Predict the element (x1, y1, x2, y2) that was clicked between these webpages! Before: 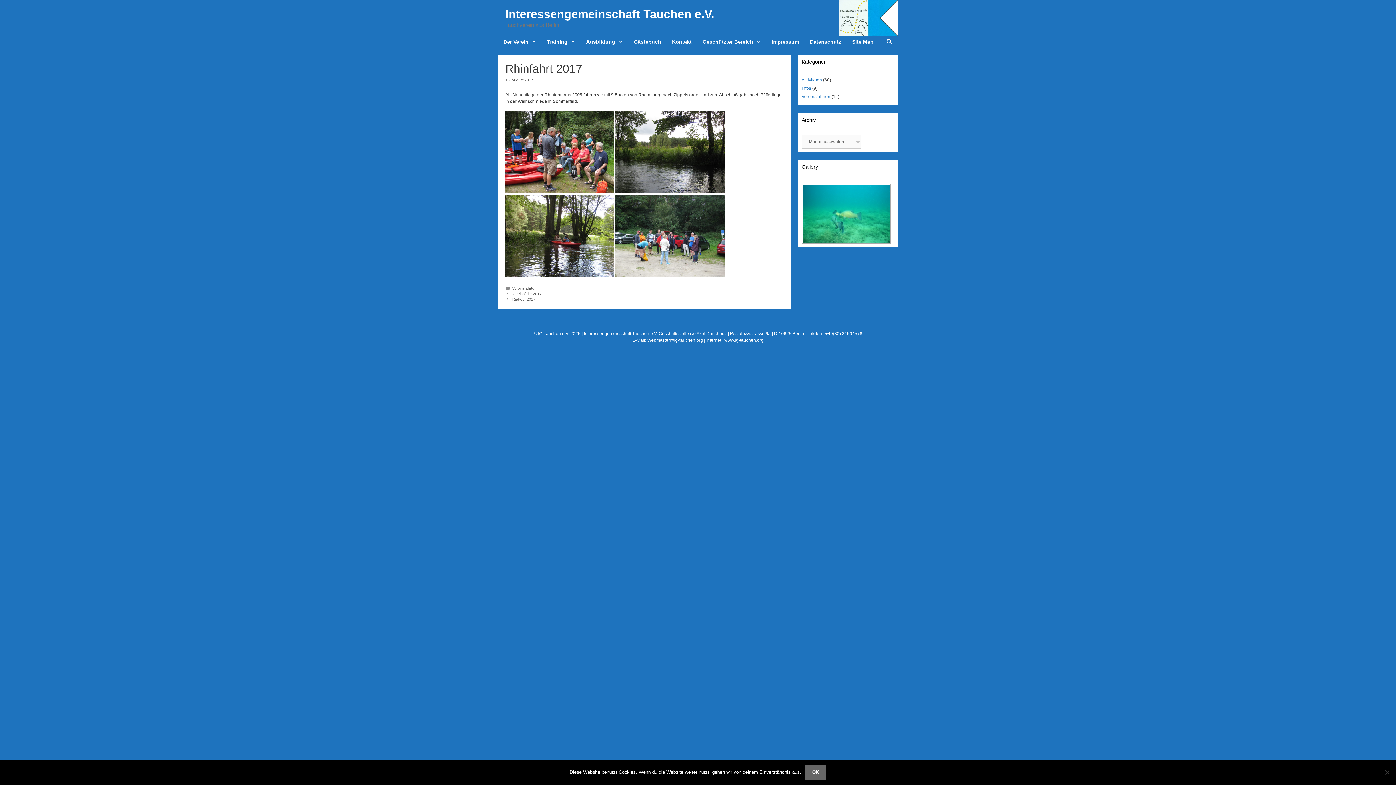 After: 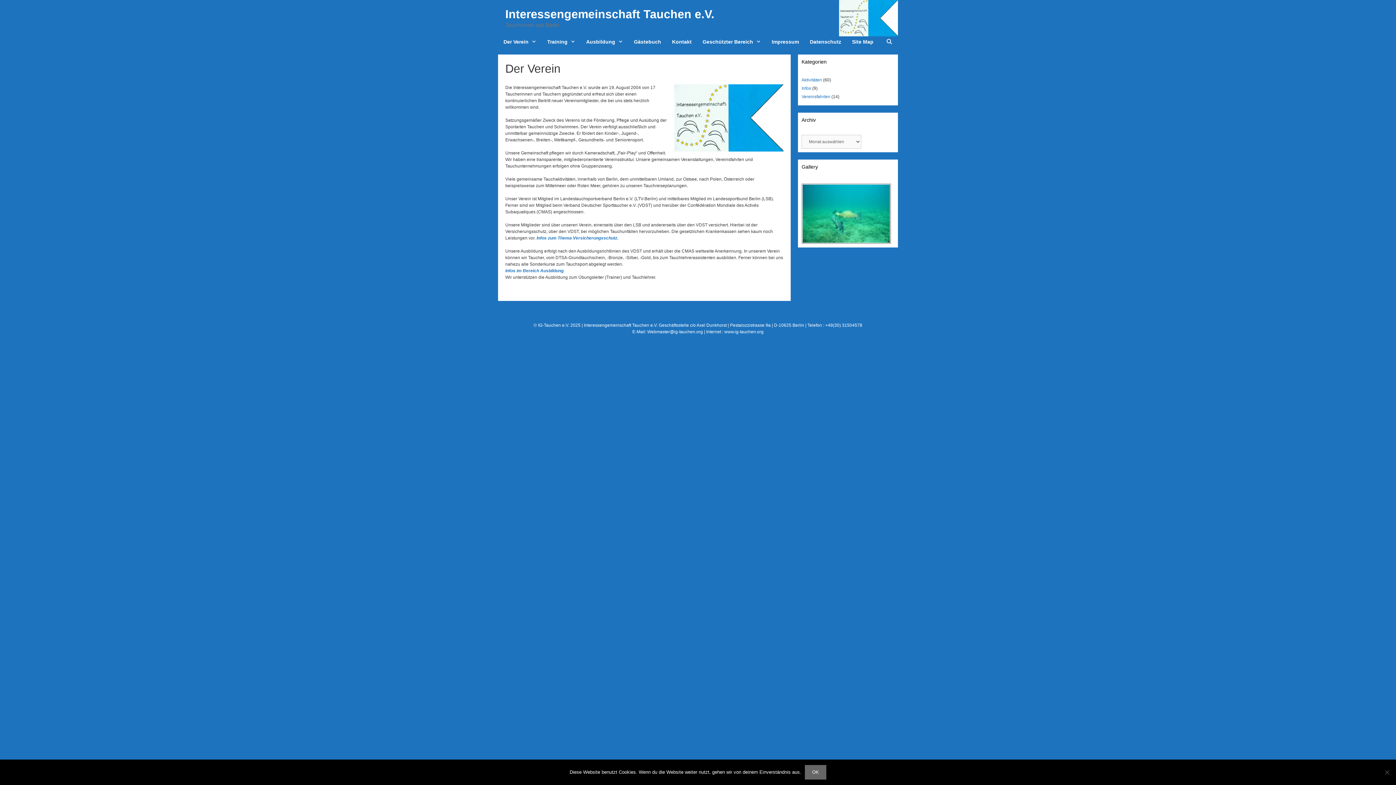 Action: bbox: (498, 36, 541, 47) label: Der Verein